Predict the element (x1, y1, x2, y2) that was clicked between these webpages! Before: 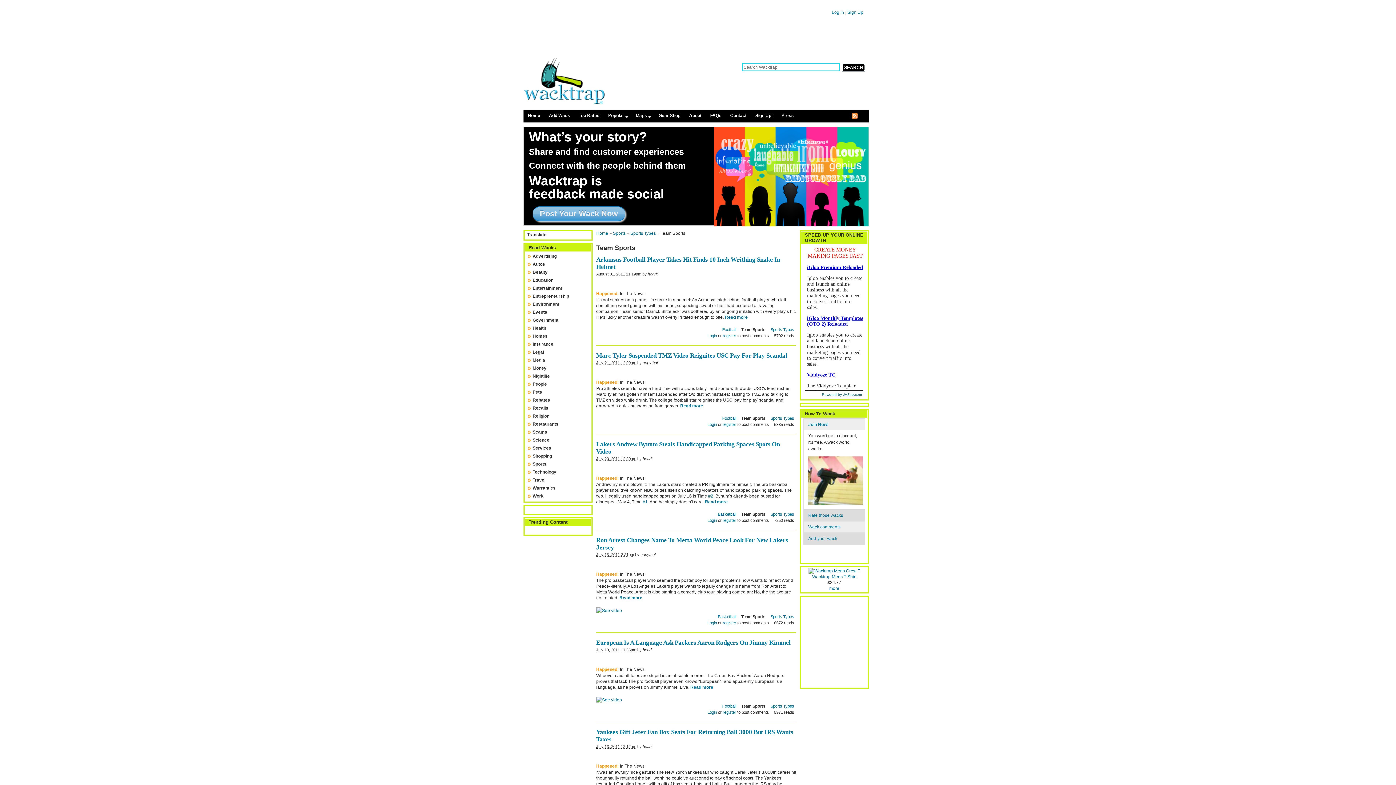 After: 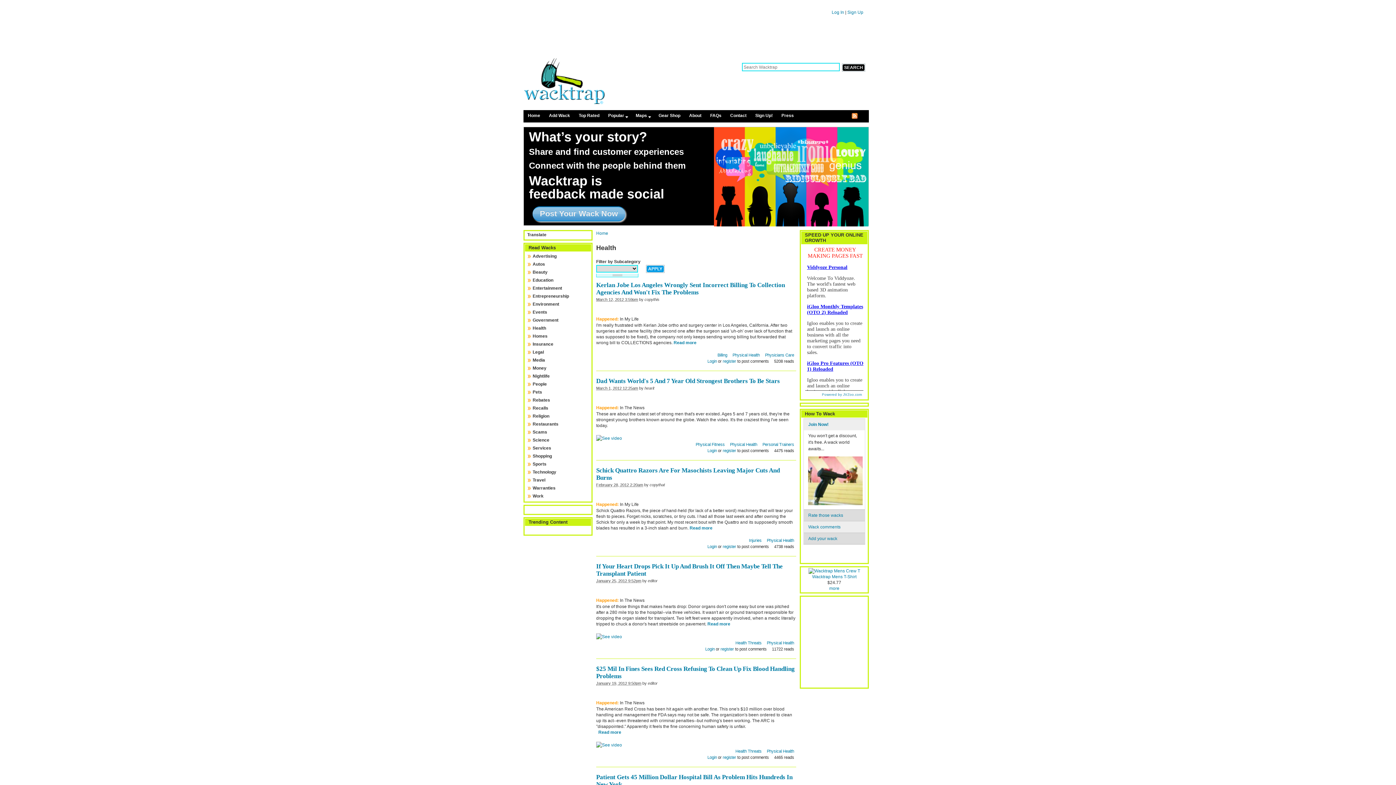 Action: bbox: (532, 325, 546, 330) label: Health